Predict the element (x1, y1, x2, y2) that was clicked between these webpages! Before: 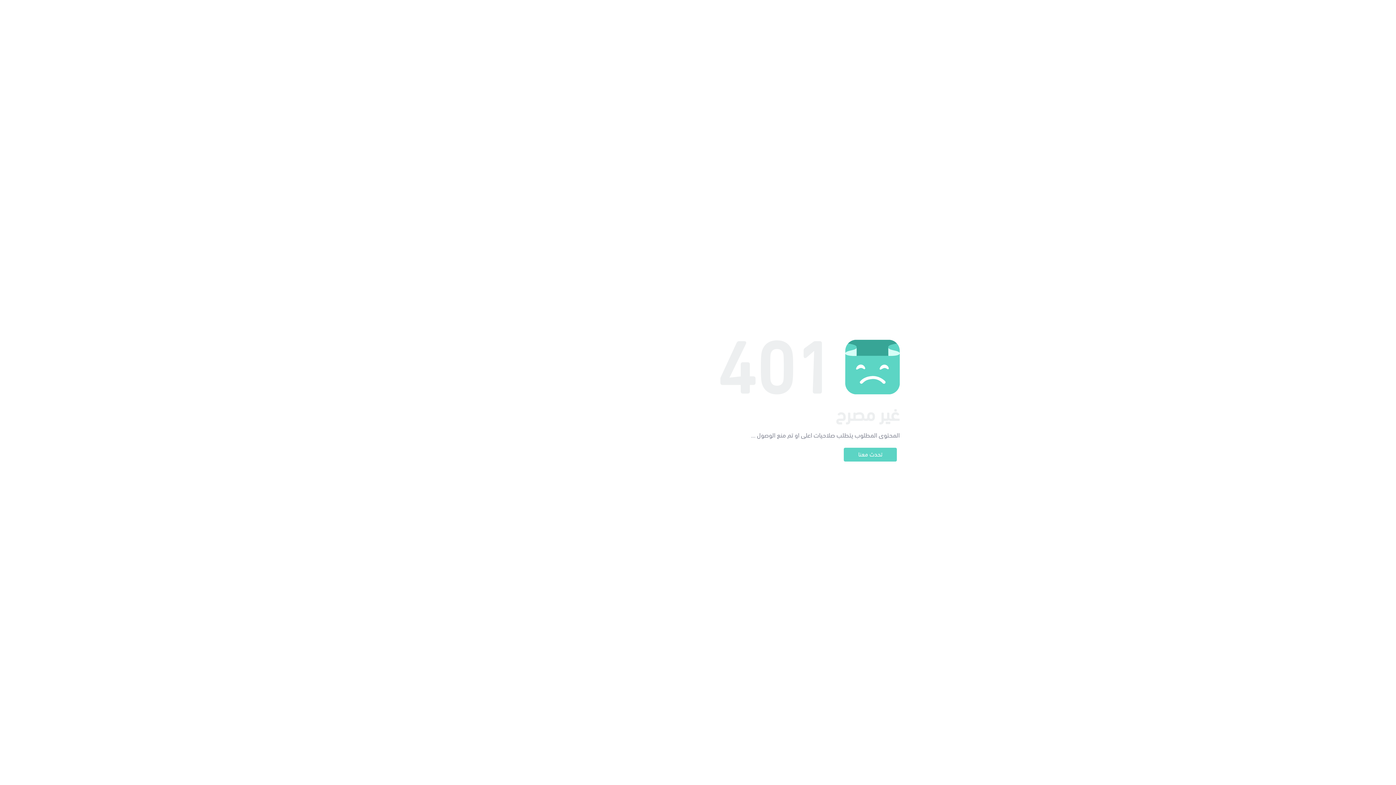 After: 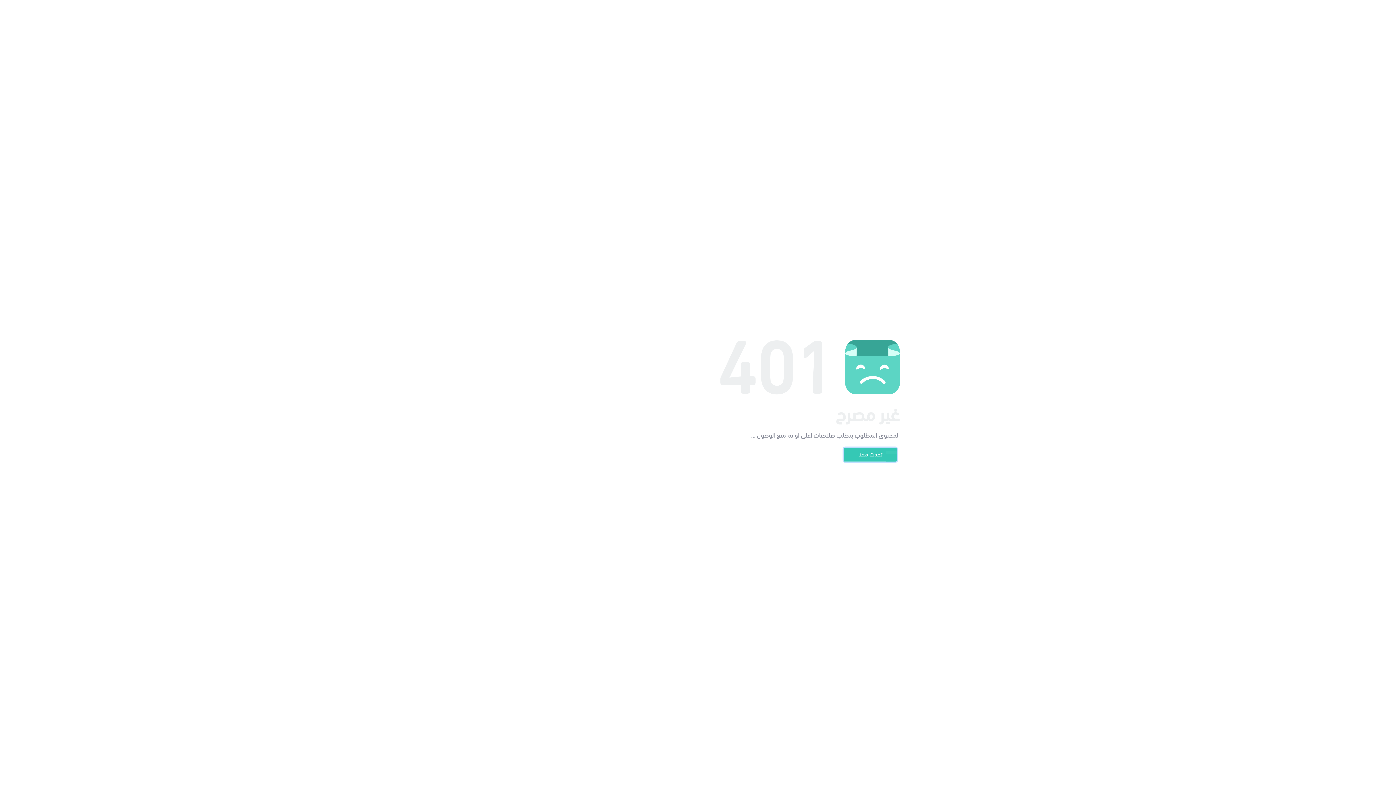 Action: label: تحدث معنا bbox: (844, 448, 897, 461)